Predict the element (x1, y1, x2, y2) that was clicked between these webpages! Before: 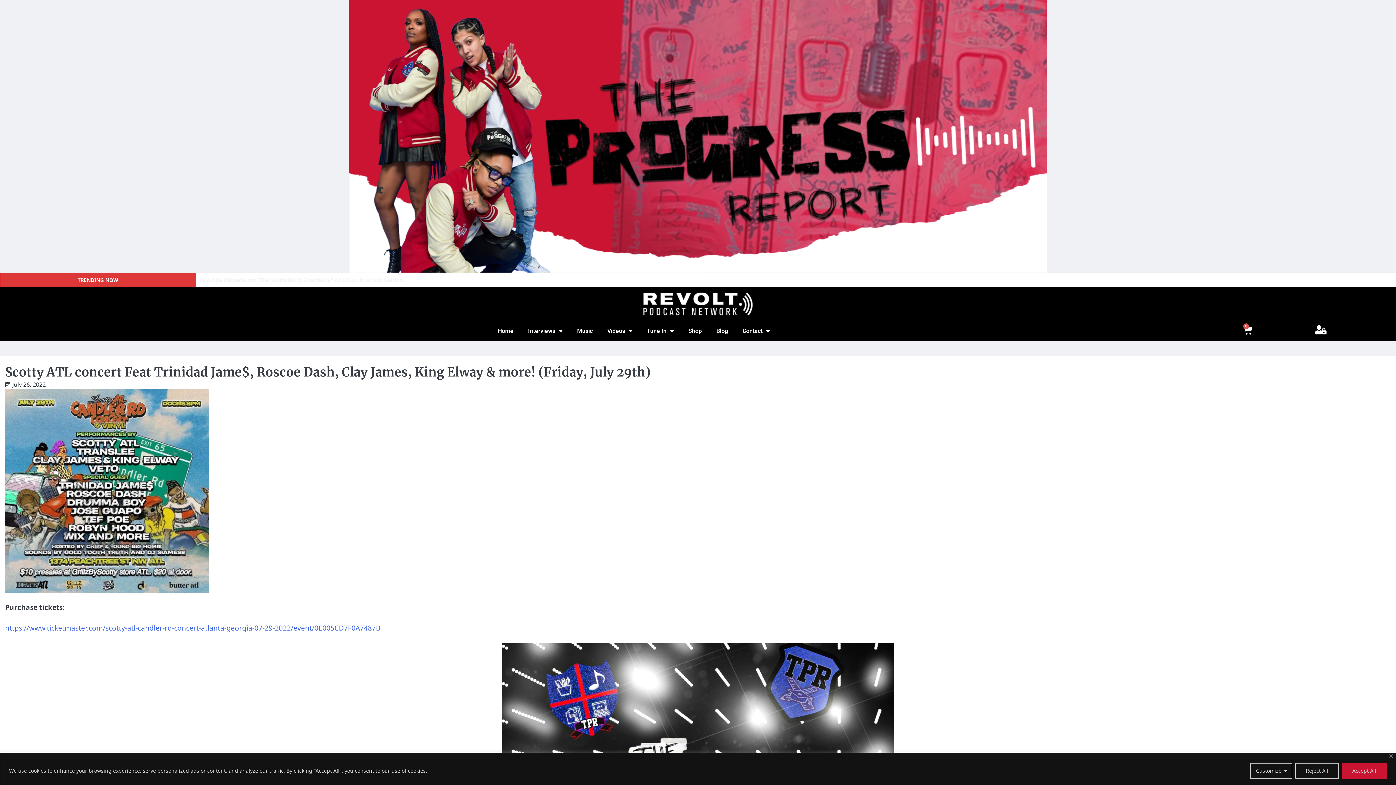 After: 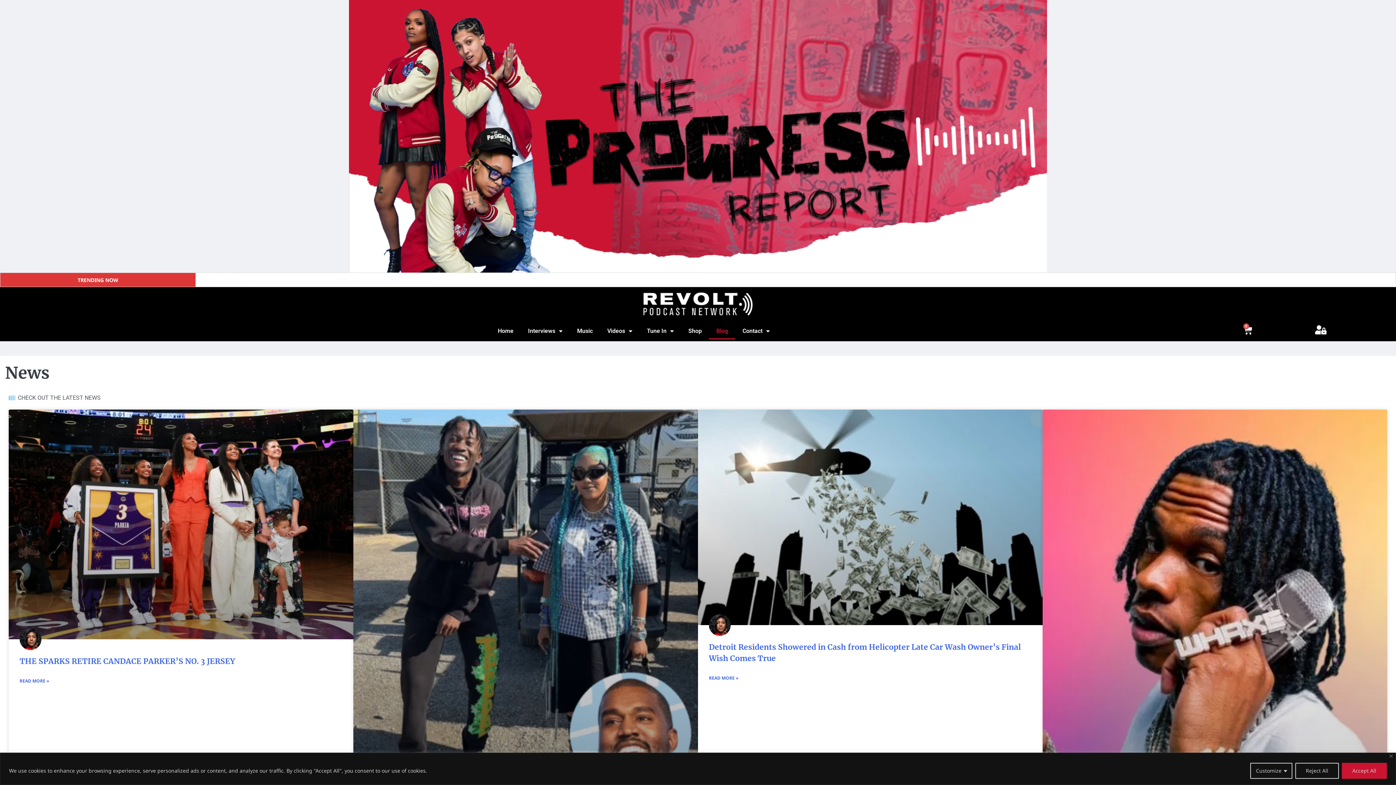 Action: bbox: (709, 322, 735, 339) label: Blog